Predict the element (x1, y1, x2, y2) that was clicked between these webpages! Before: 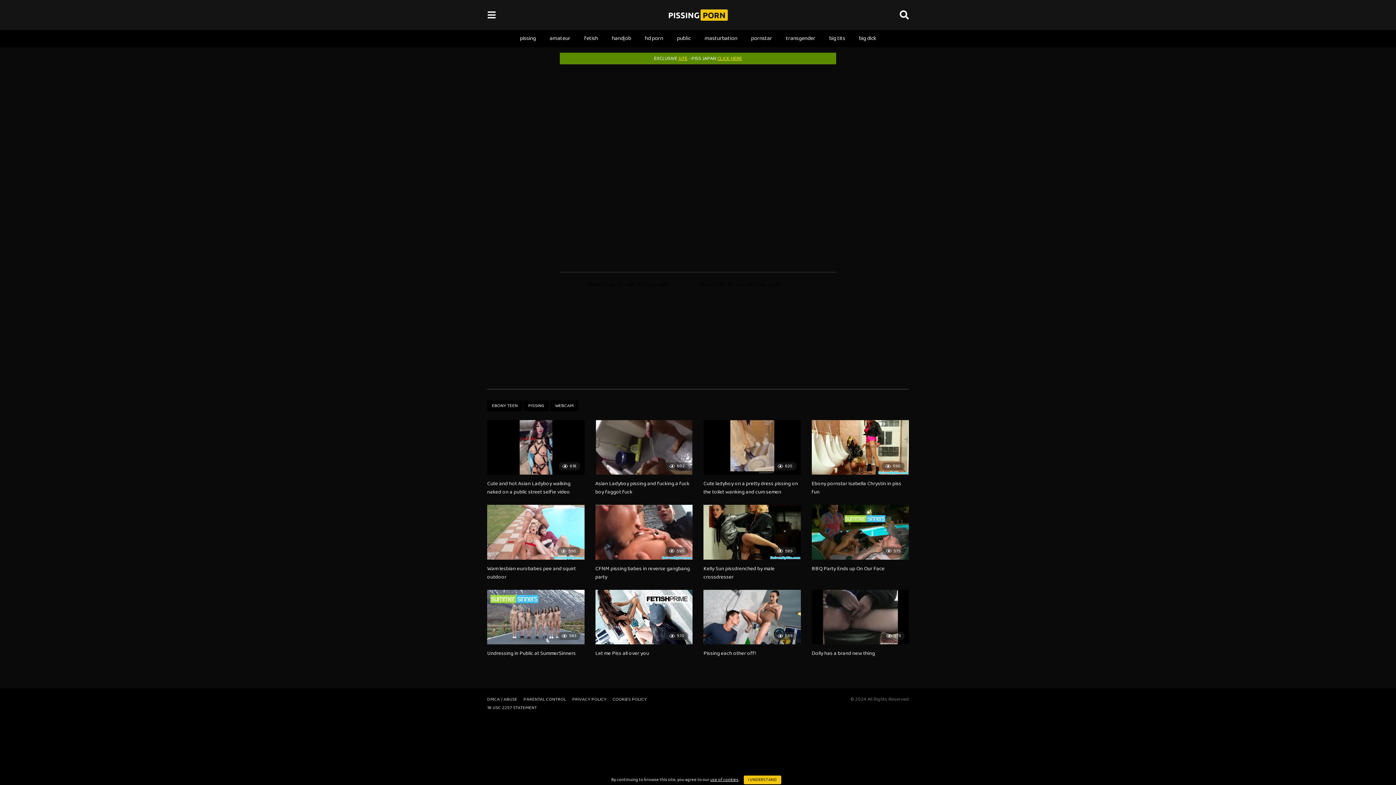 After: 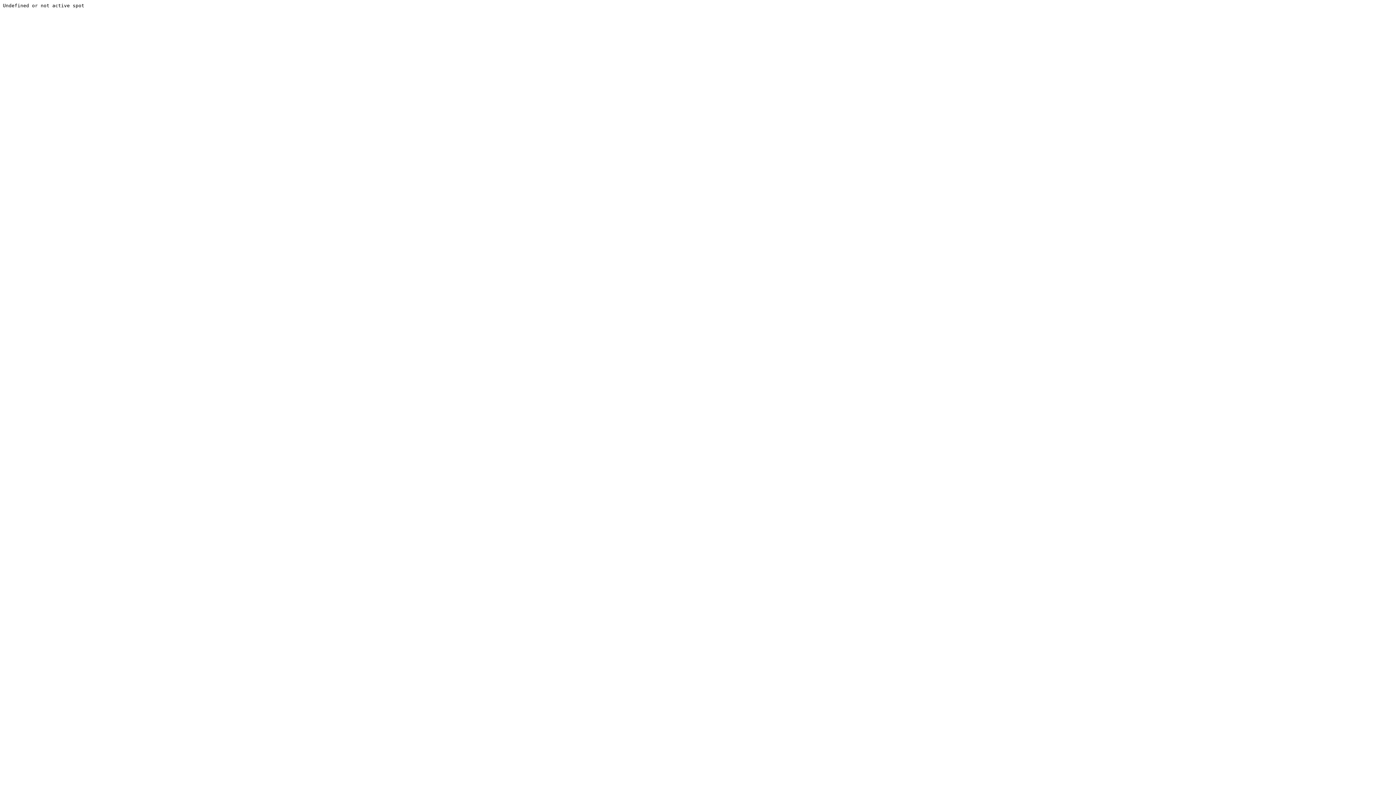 Action: bbox: (811, 590, 909, 644)